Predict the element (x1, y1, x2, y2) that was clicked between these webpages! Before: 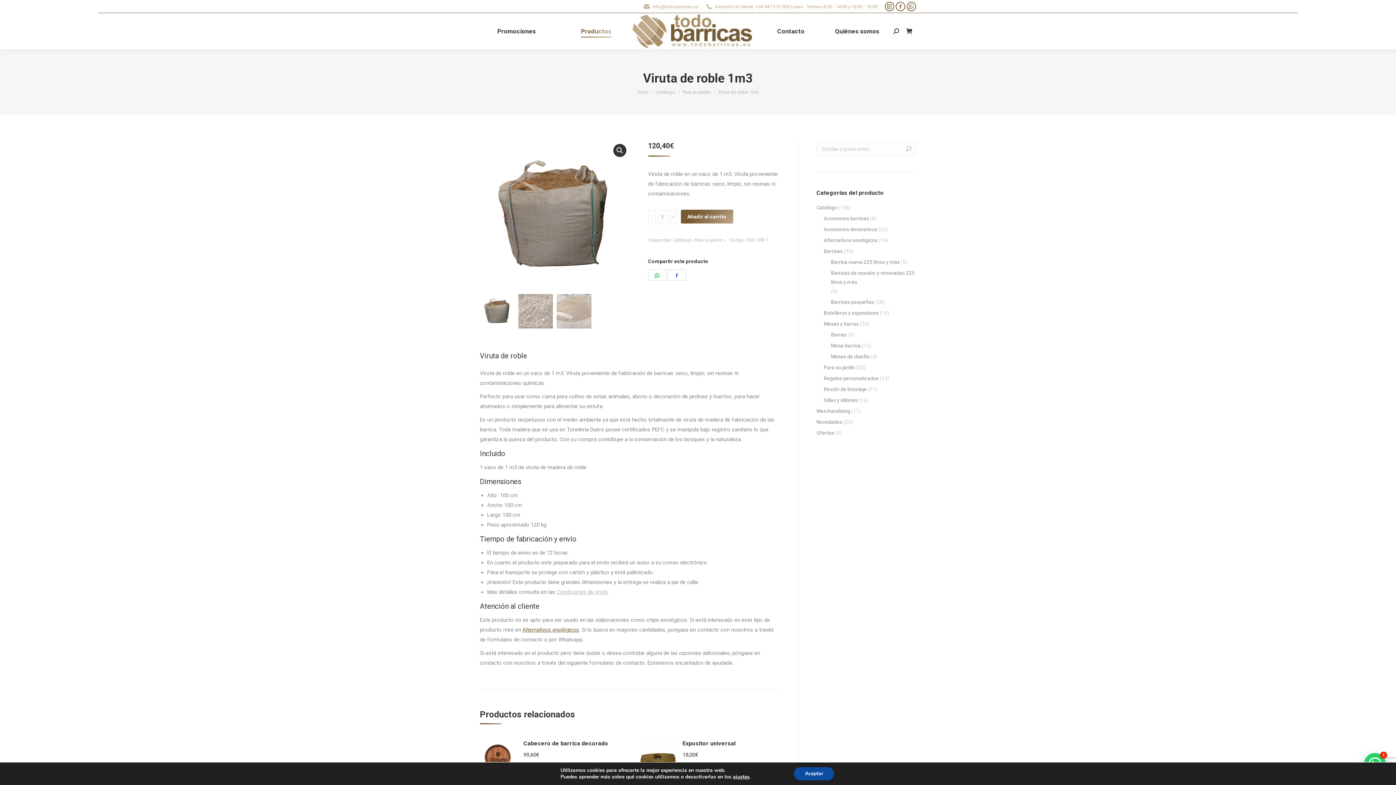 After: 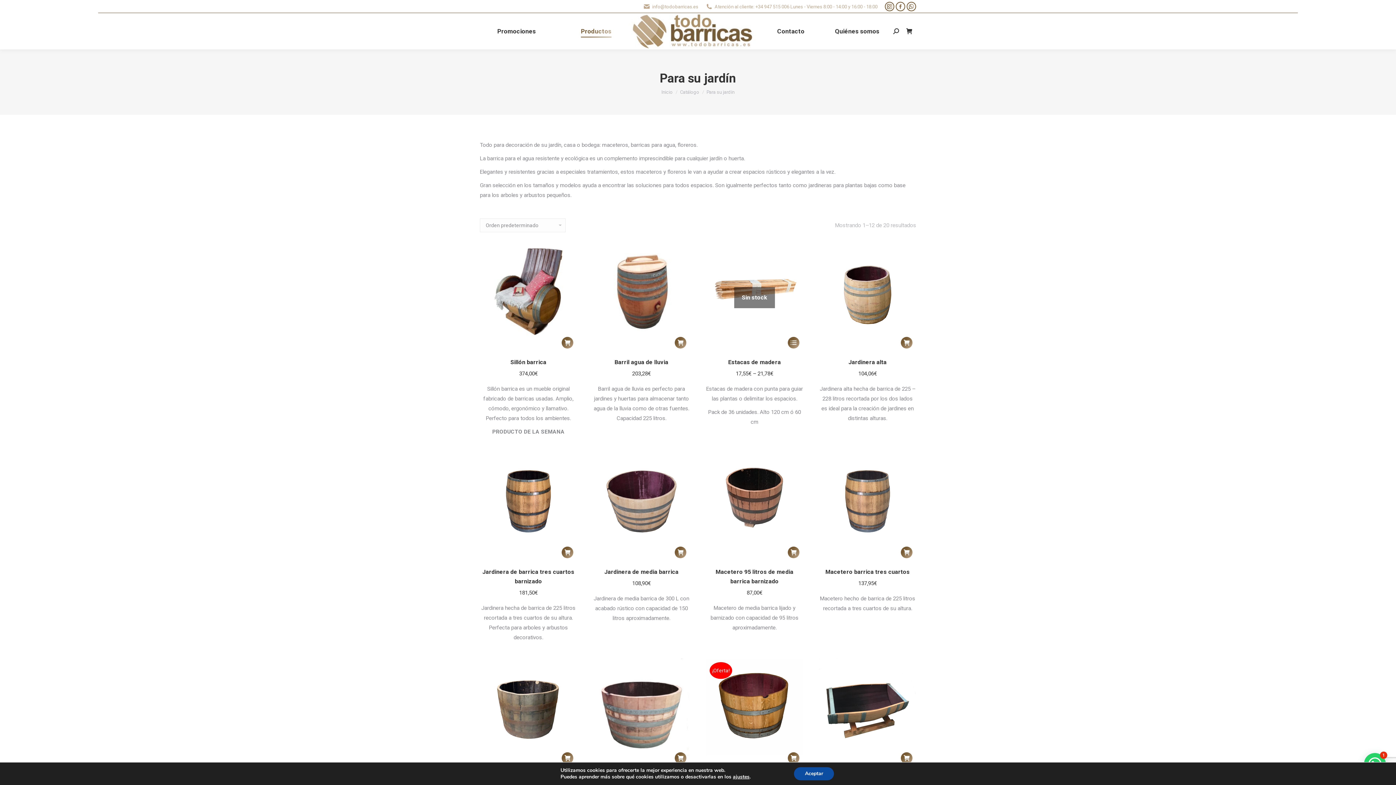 Action: label: Para su jardín bbox: (824, 363, 855, 372)